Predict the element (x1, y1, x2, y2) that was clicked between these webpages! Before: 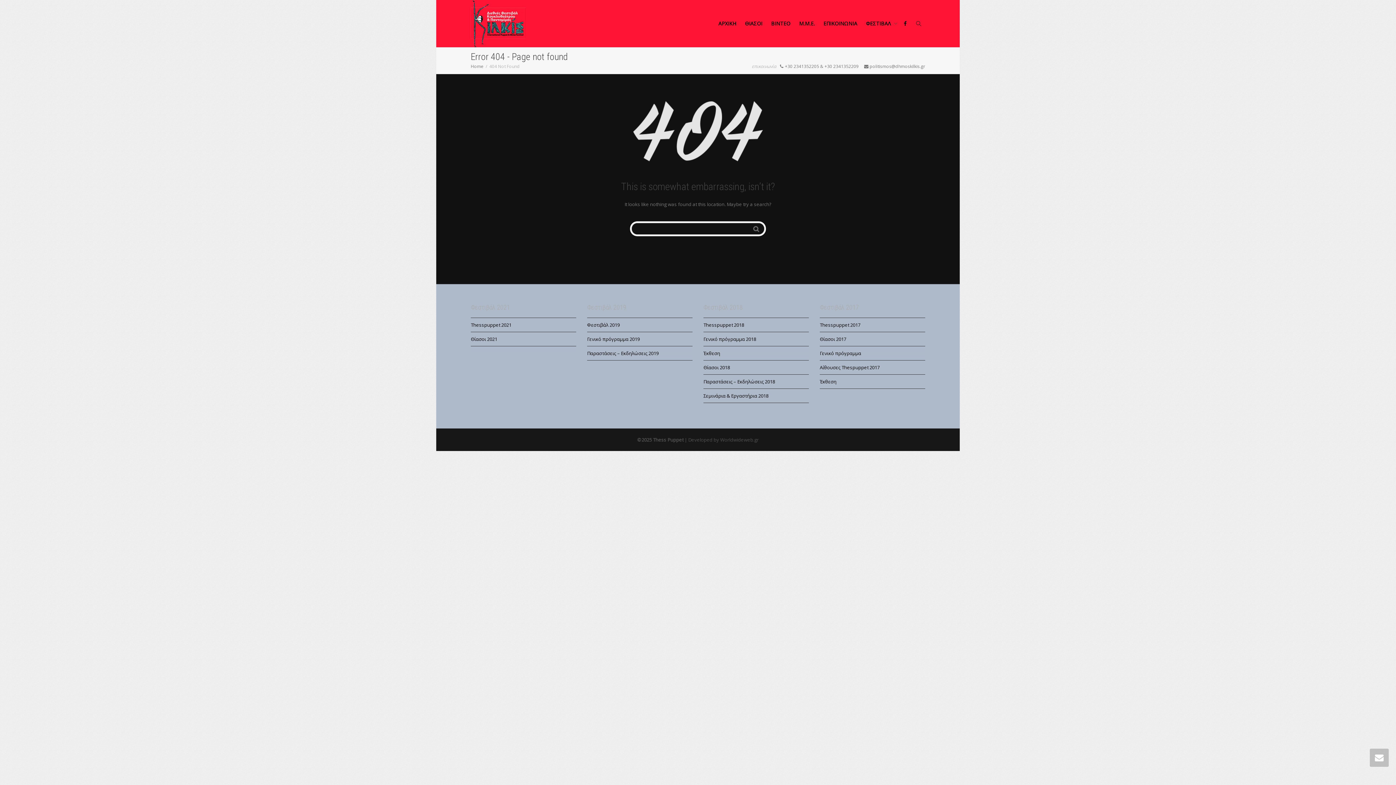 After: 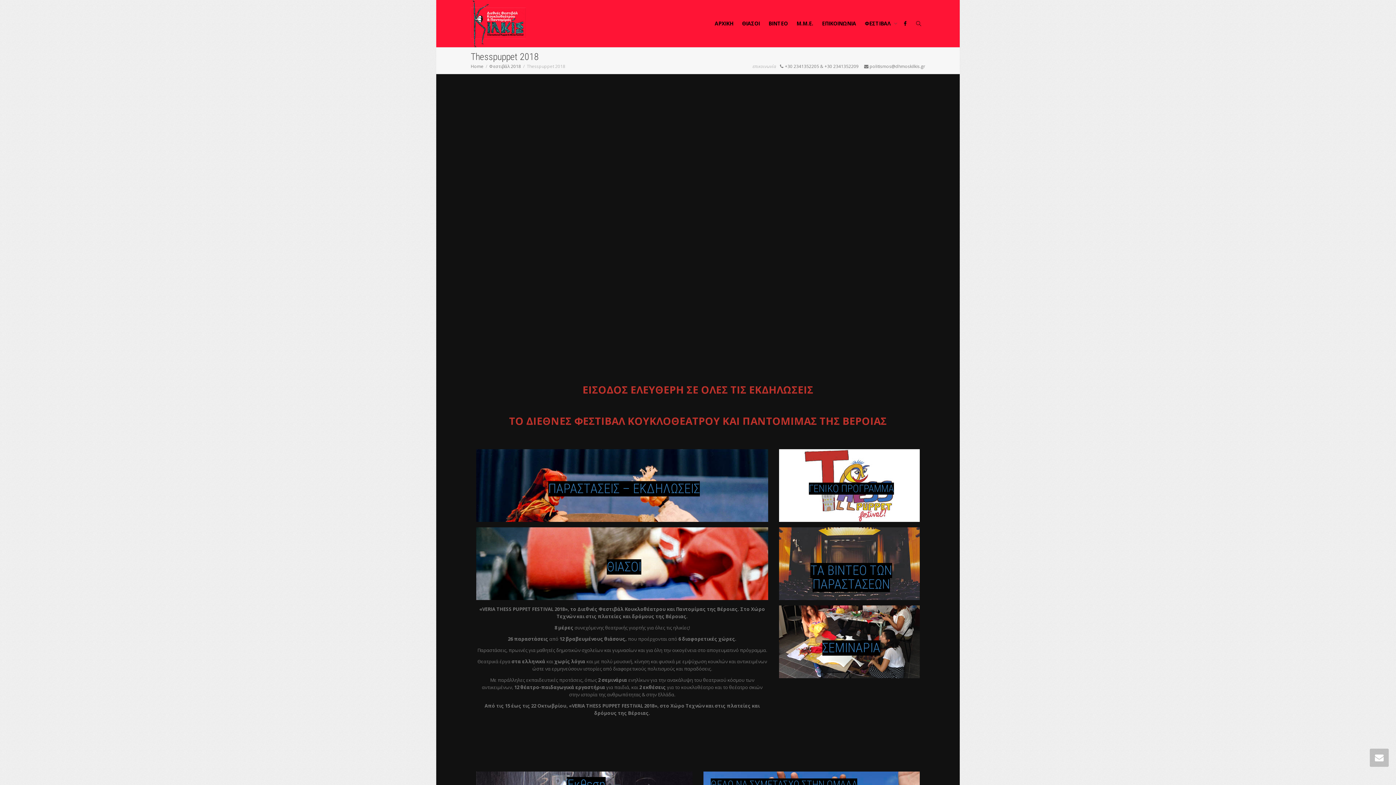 Action: bbox: (703, 317, 809, 332) label: Thesspuppet 2018